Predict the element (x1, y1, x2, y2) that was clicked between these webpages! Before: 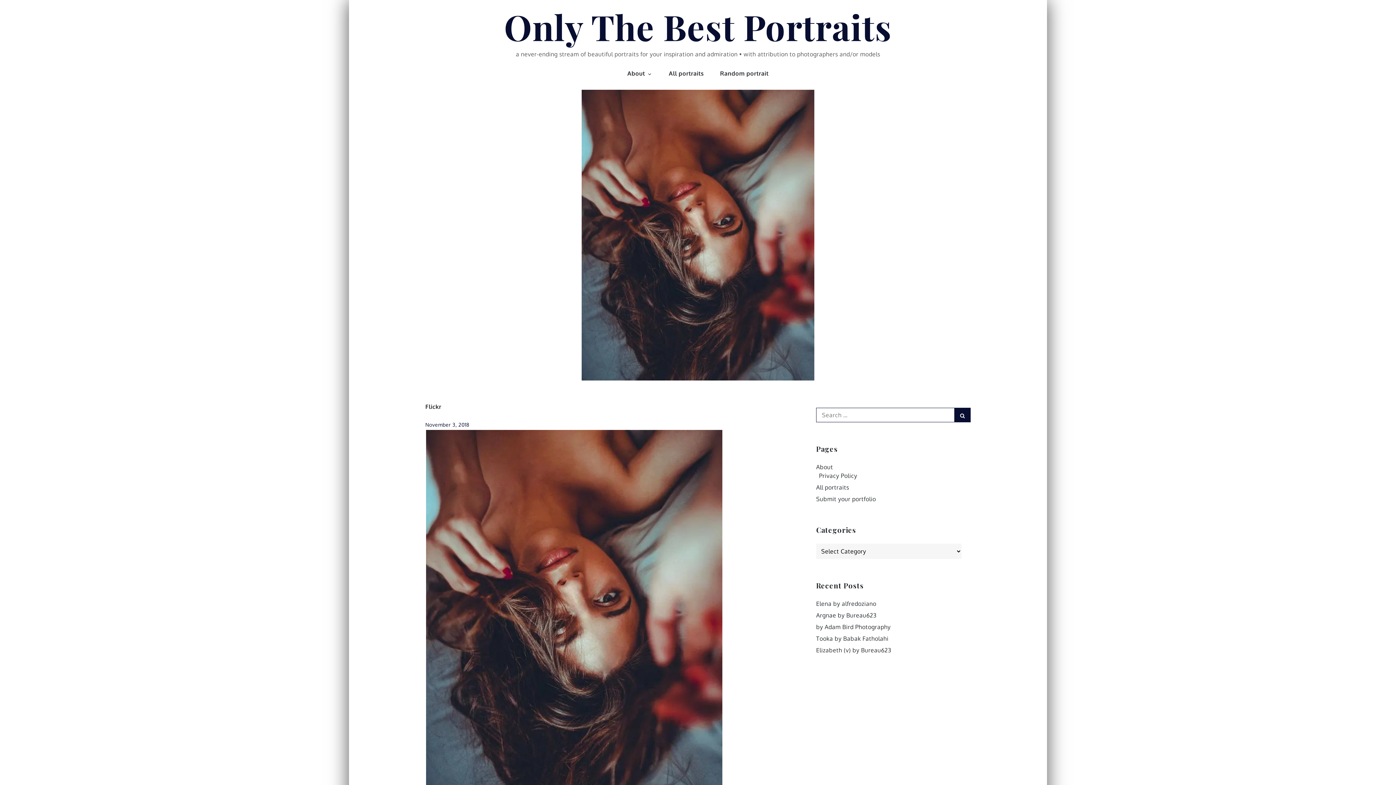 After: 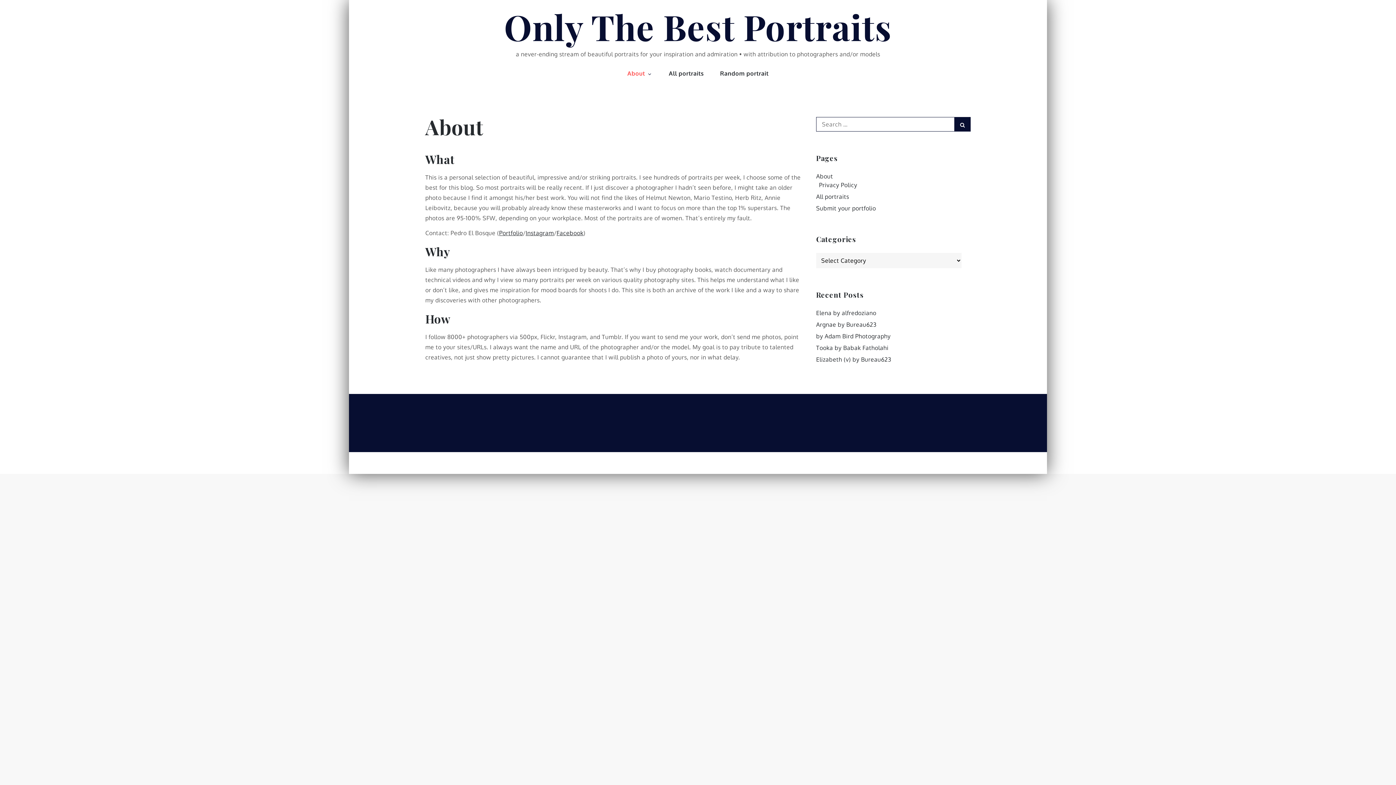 Action: label: About bbox: (620, 57, 660, 89)